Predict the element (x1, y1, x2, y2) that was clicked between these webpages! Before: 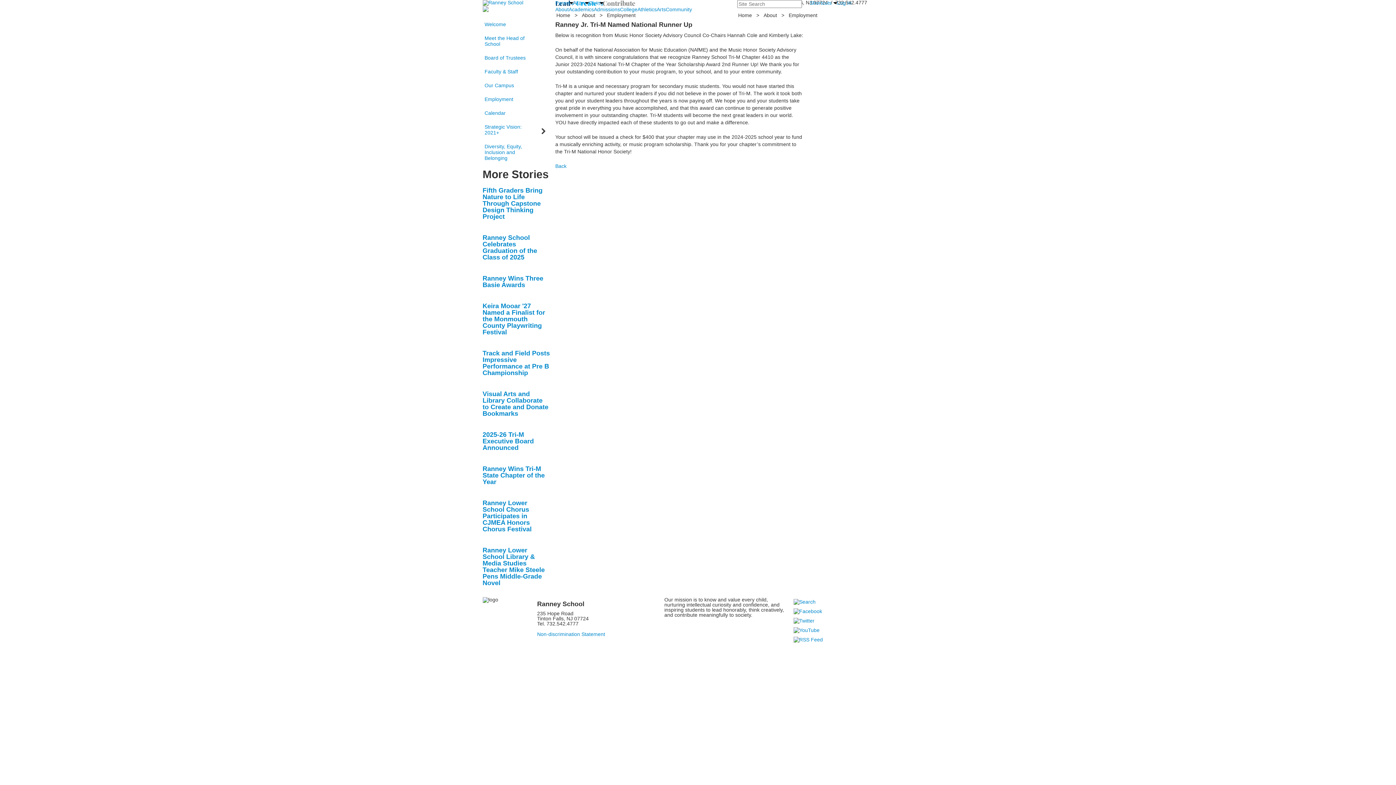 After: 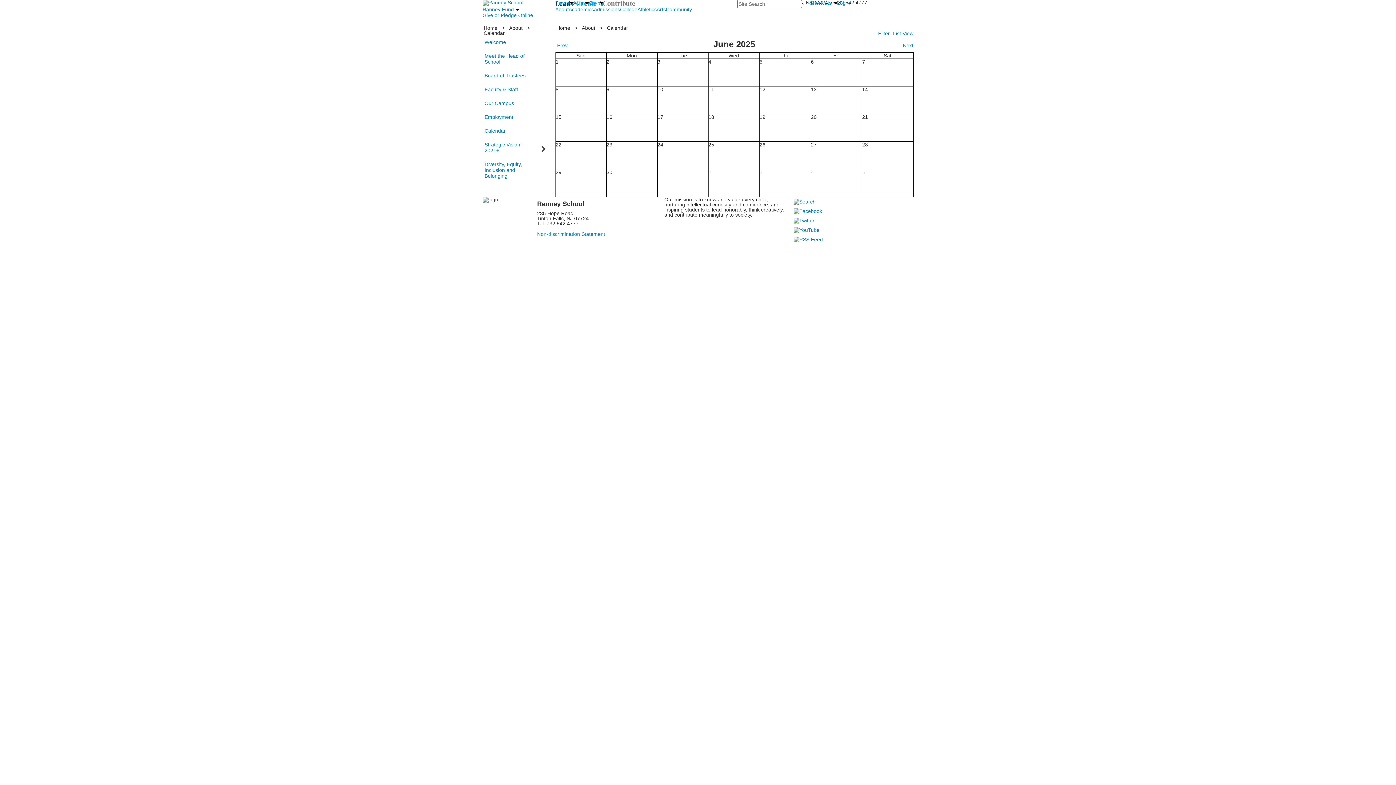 Action: bbox: (484, 106, 539, 119) label: Calendar